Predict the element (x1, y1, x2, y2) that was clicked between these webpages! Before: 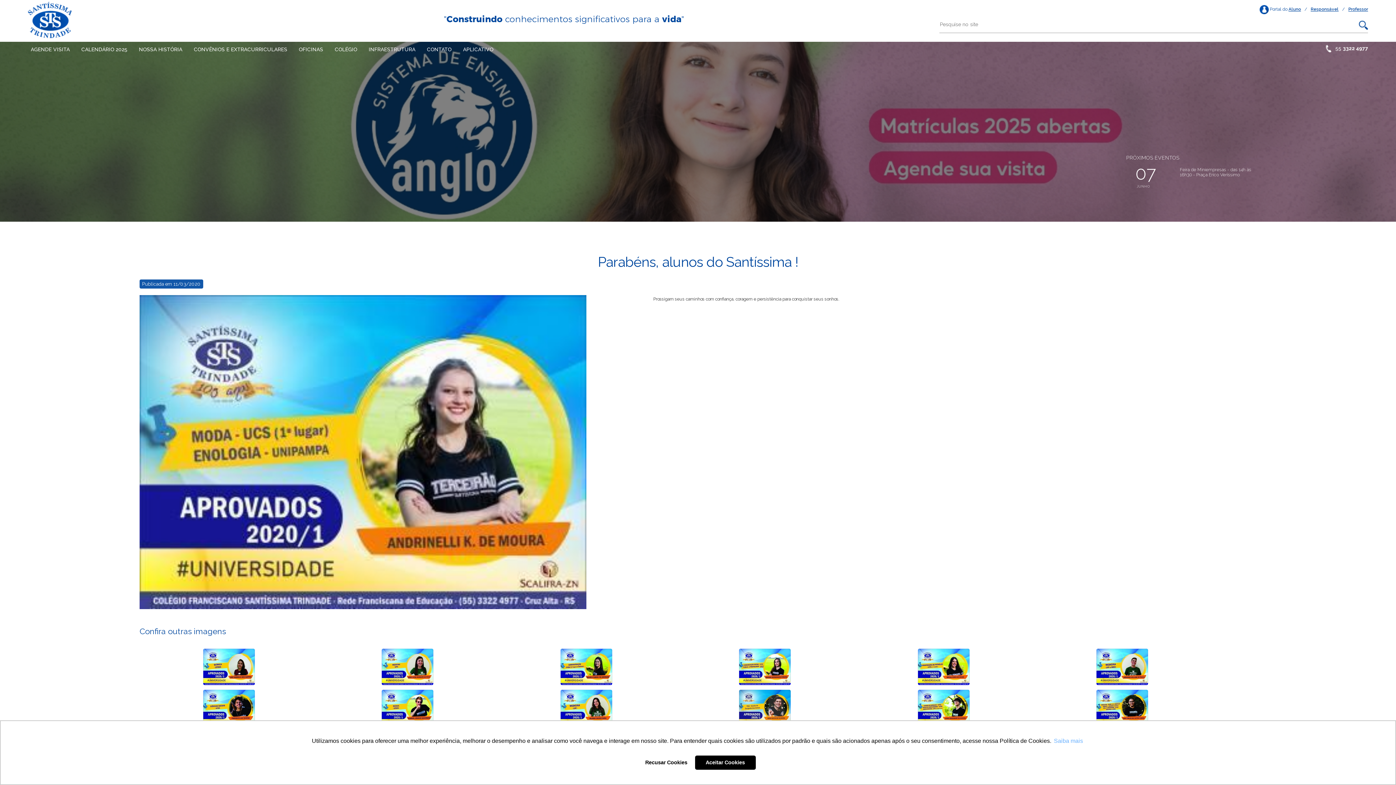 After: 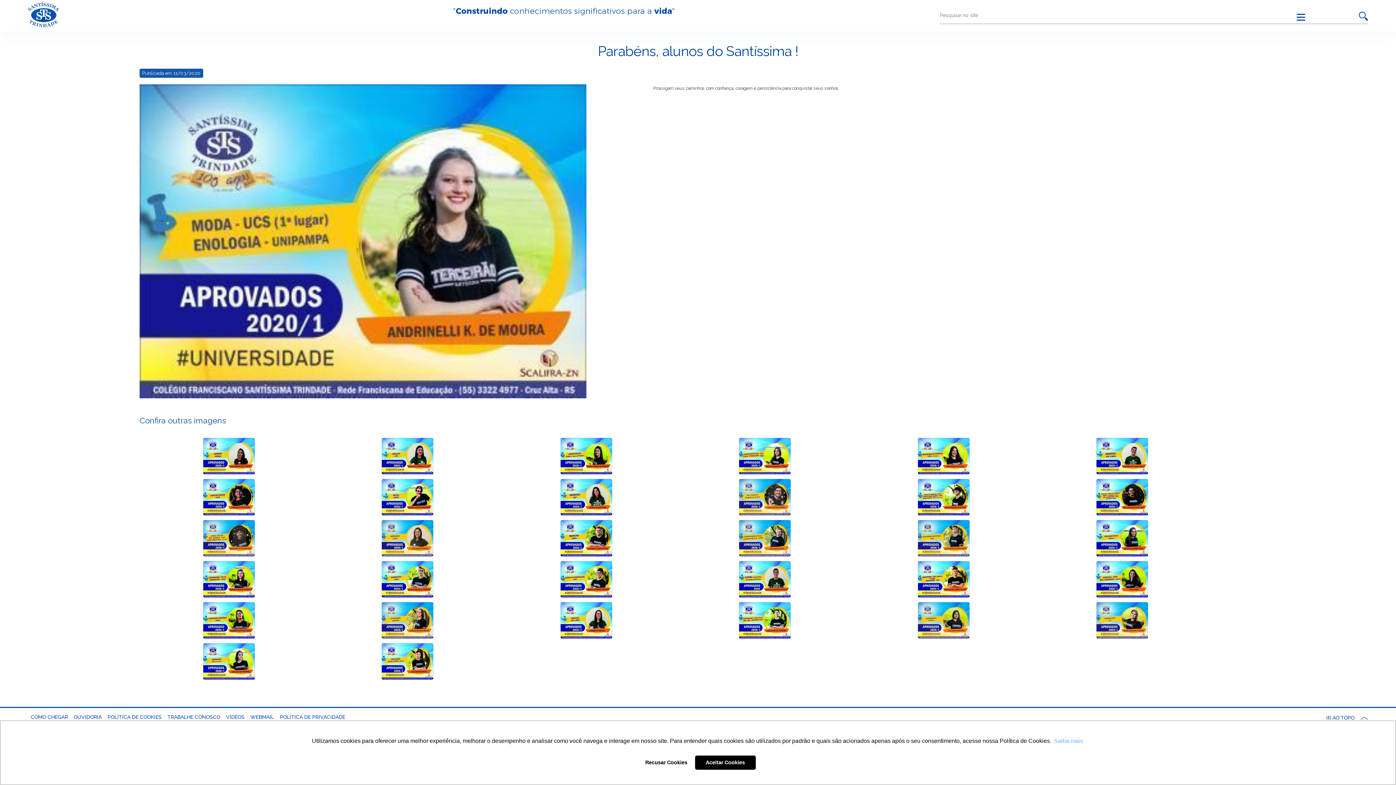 Action: bbox: (598, 253, 798, 270) label: Parabéns, alunos do Santíssima !